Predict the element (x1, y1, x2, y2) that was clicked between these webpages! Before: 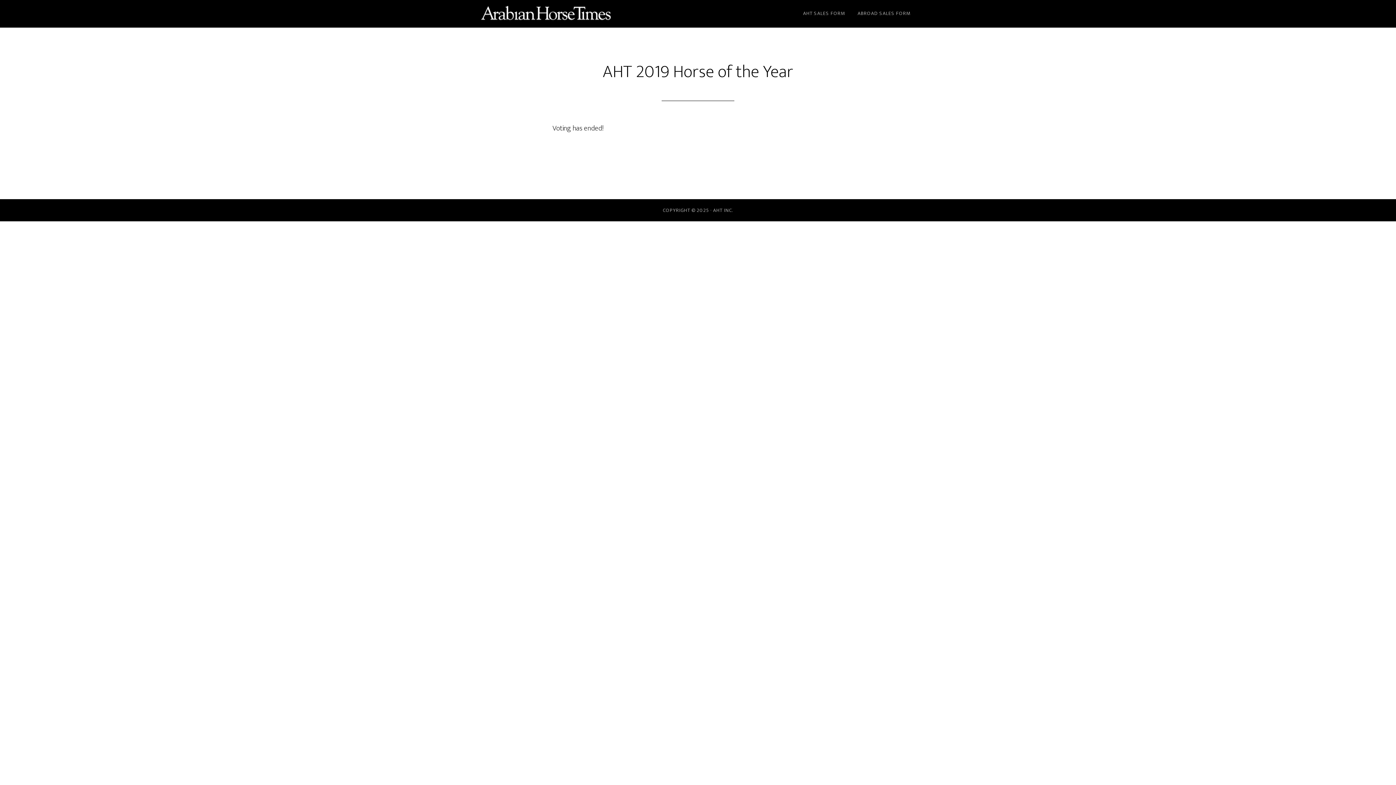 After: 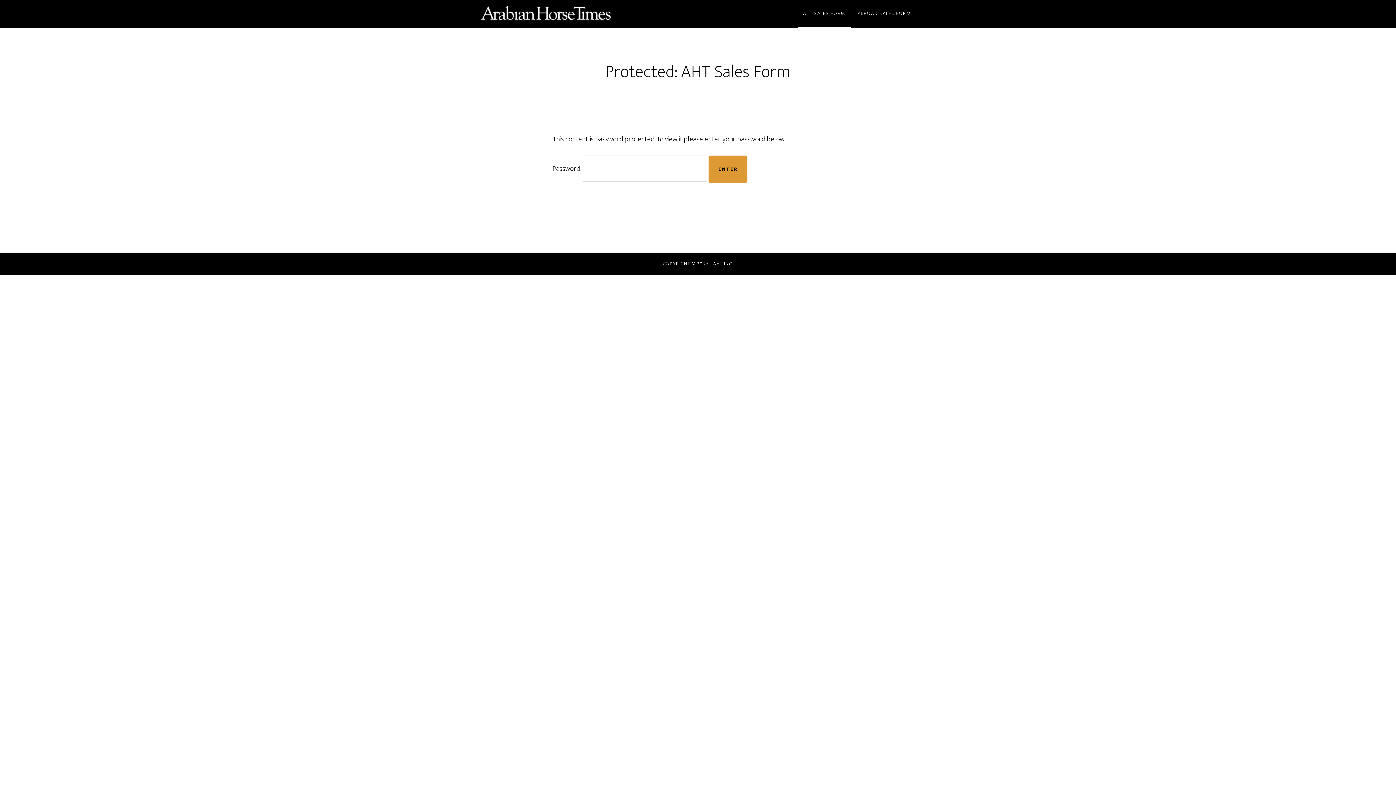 Action: label: AHT SALES FORM bbox: (797, 0, 850, 27)